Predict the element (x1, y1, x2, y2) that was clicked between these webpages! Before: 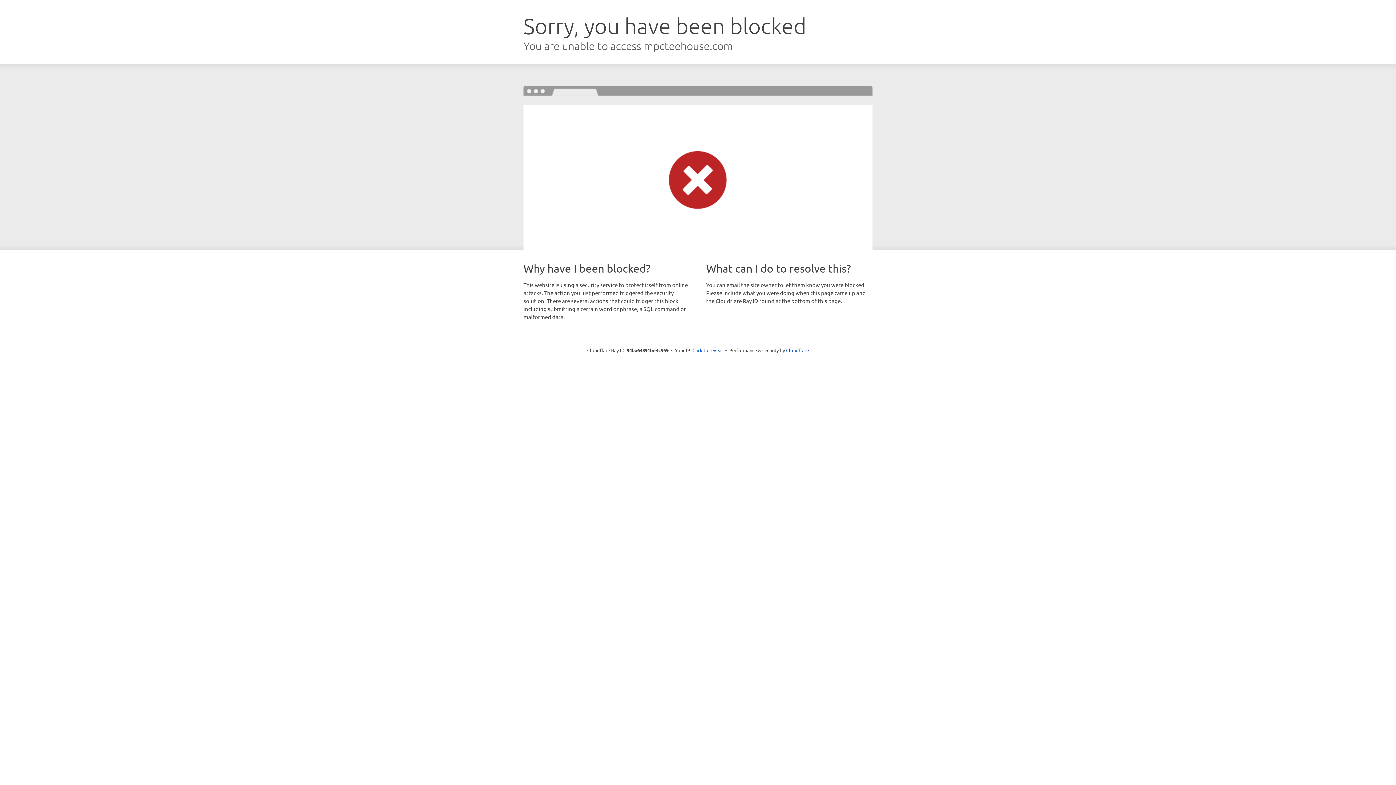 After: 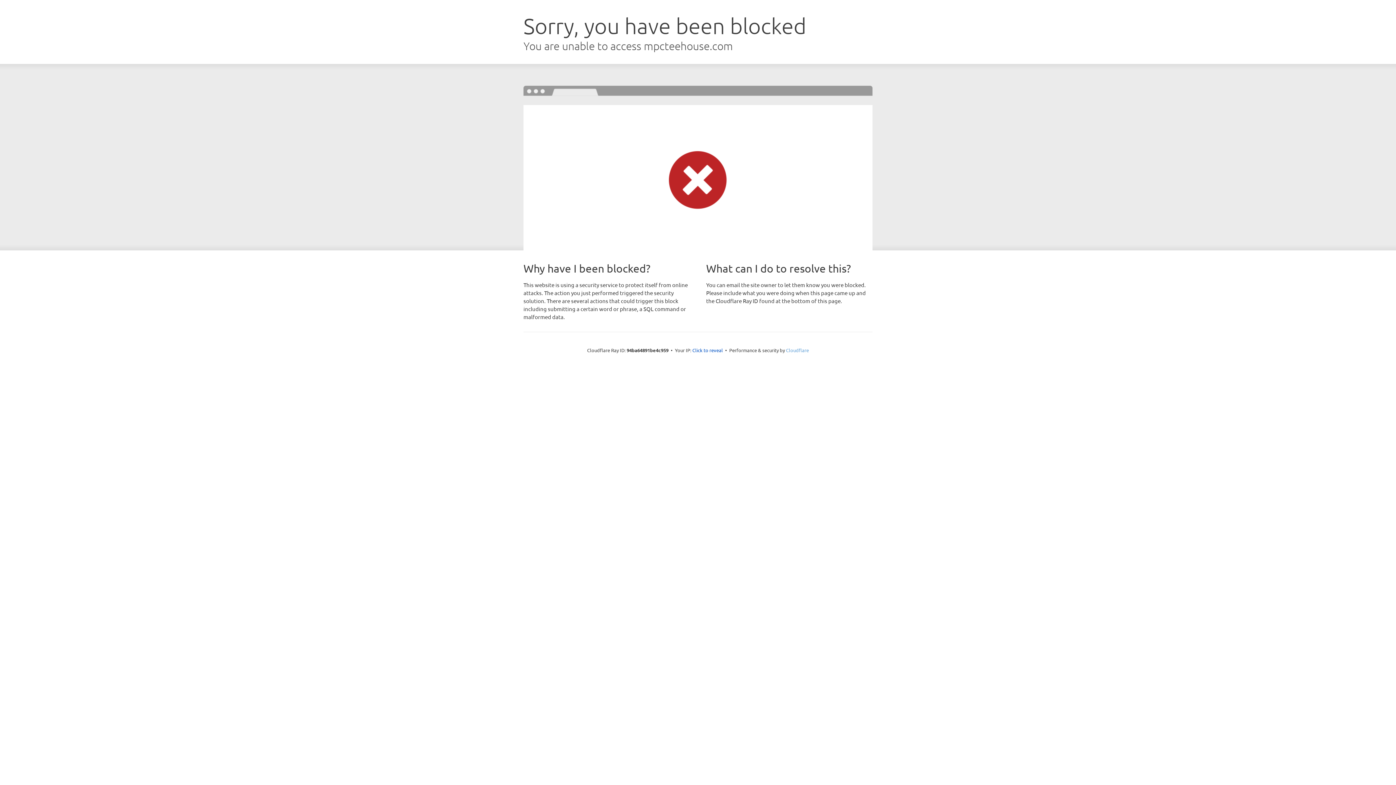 Action: bbox: (786, 347, 809, 353) label: Cloudflare